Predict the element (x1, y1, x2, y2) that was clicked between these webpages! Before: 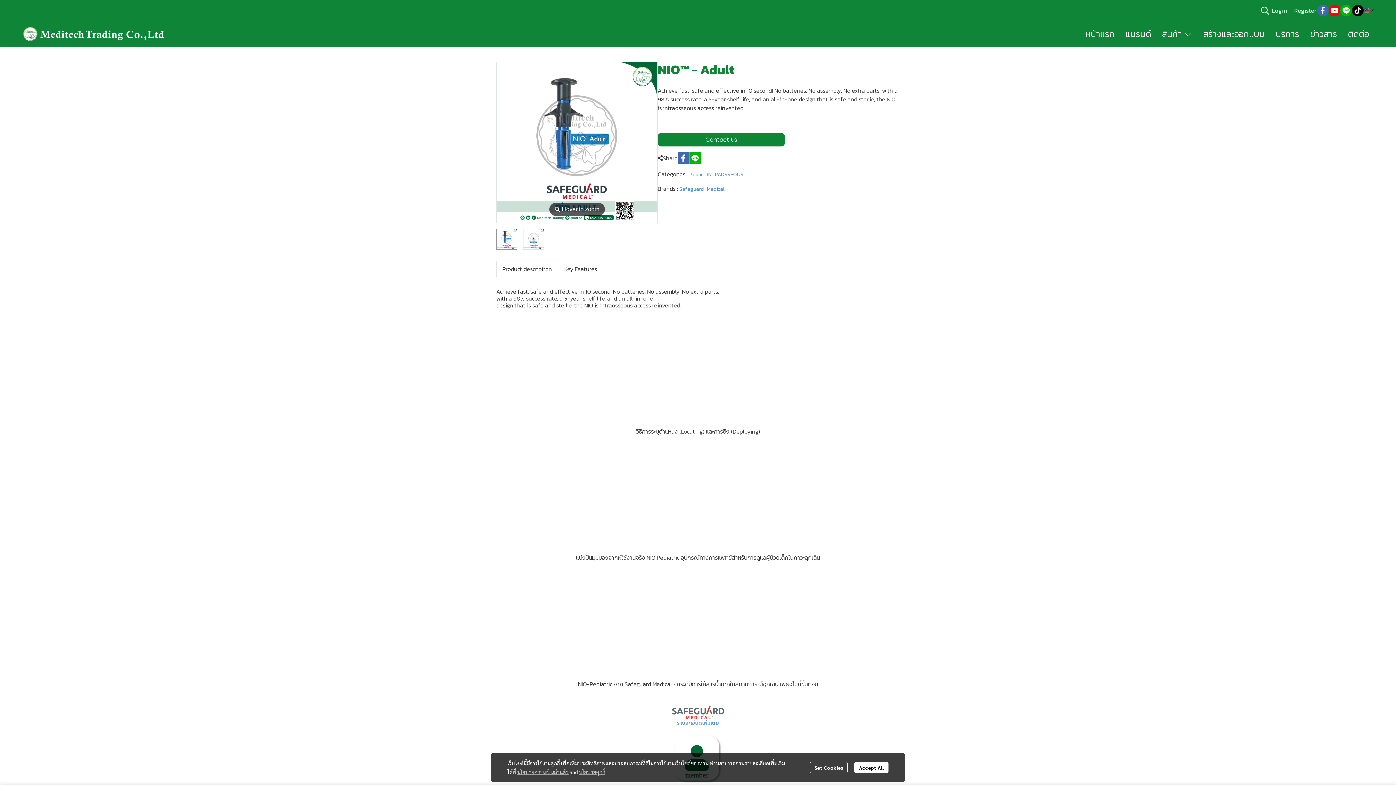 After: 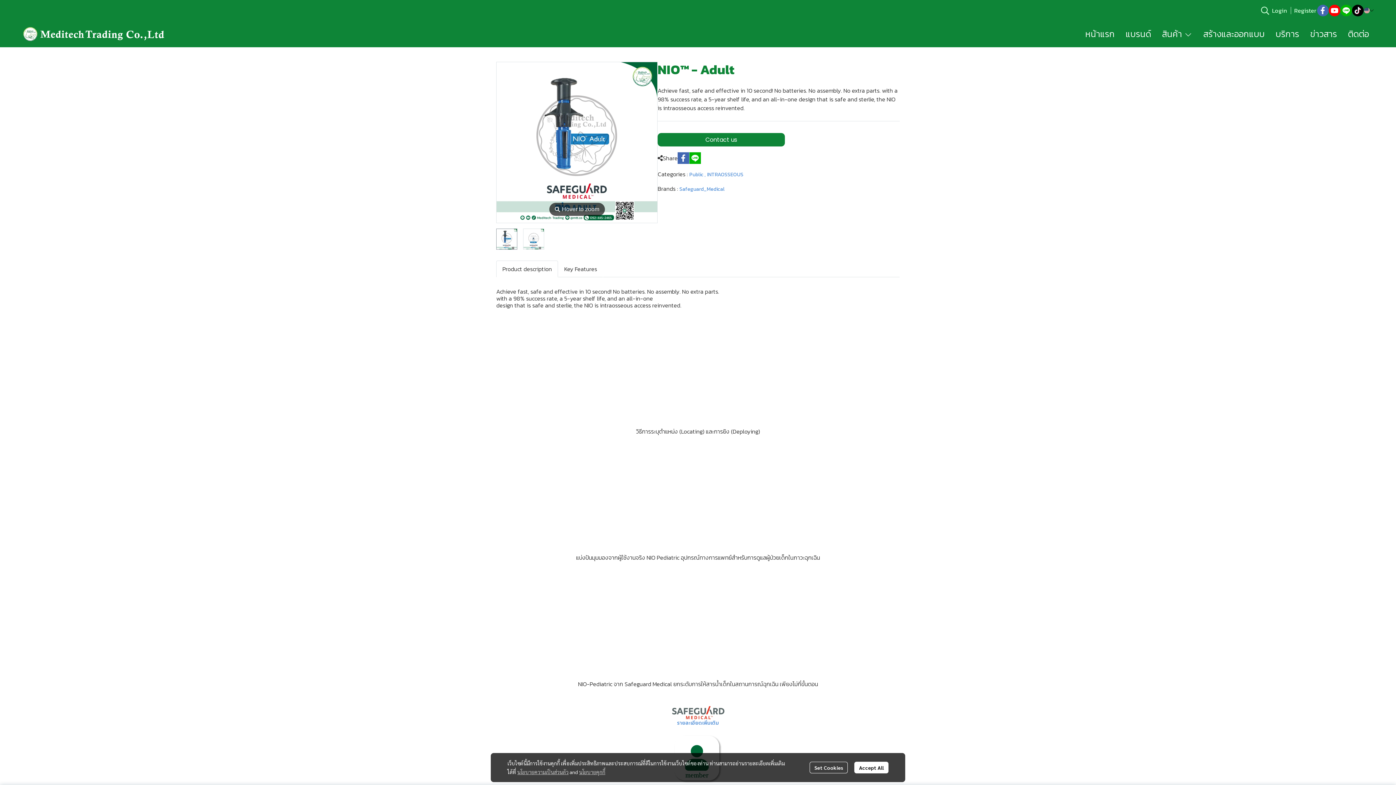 Action: bbox: (1317, 4, 1329, 16)